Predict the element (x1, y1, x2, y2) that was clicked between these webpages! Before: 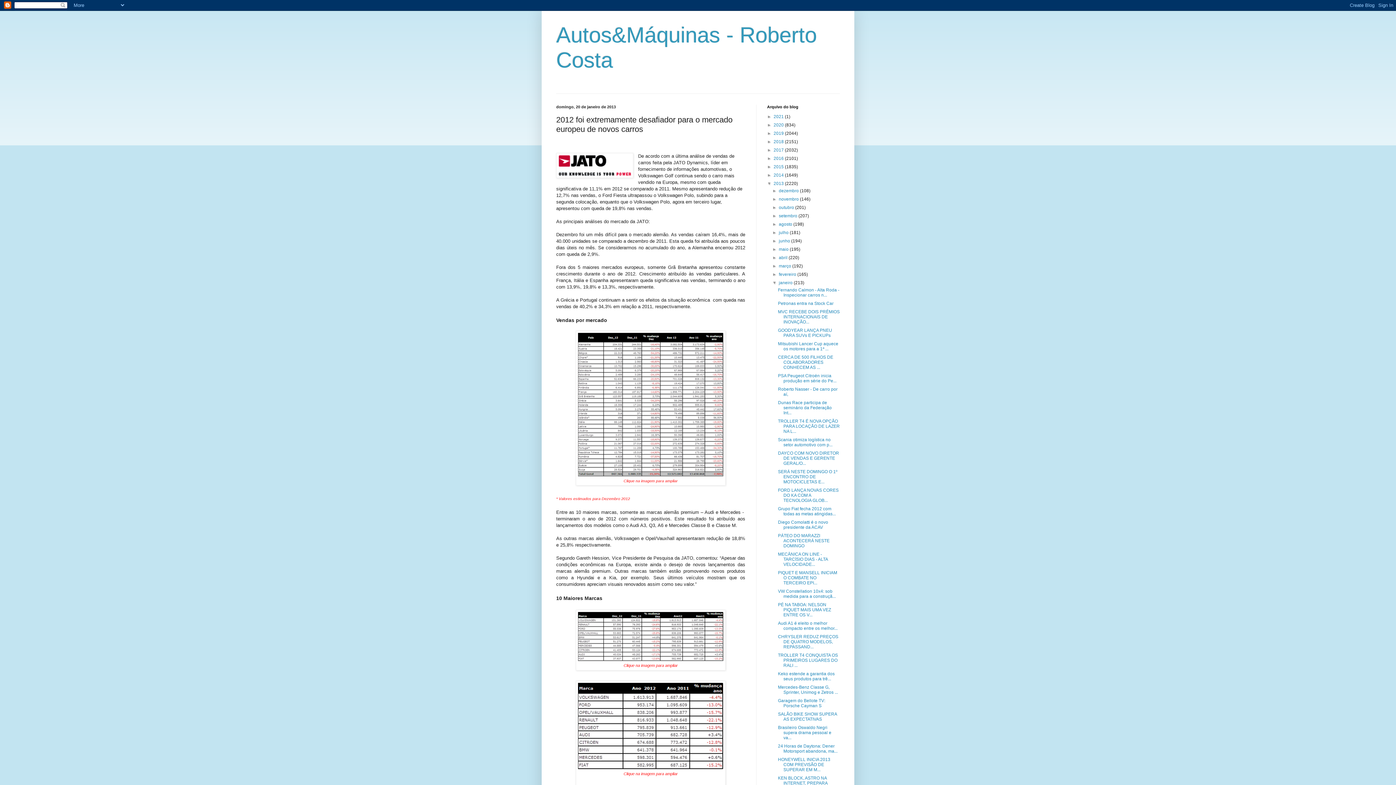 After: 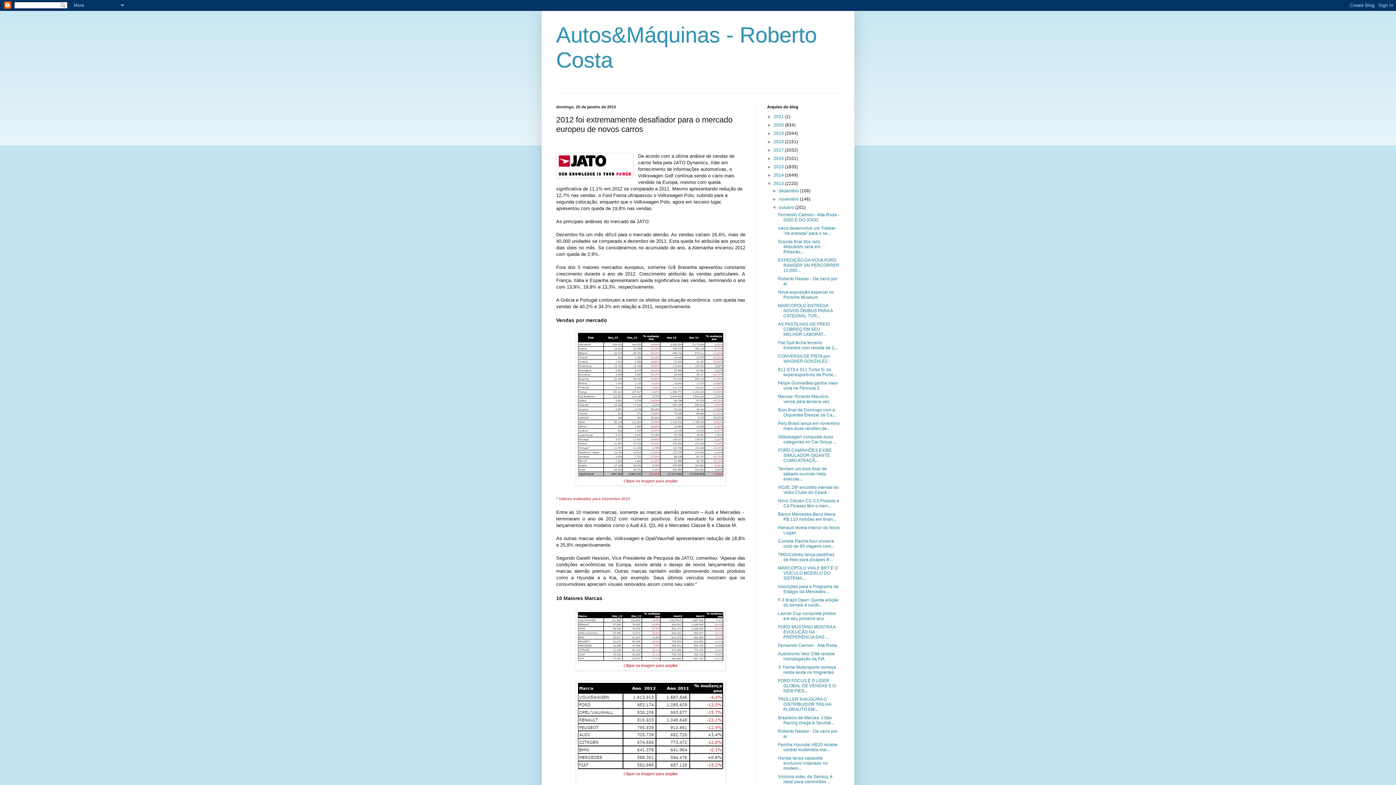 Action: bbox: (772, 205, 779, 210) label: ►  